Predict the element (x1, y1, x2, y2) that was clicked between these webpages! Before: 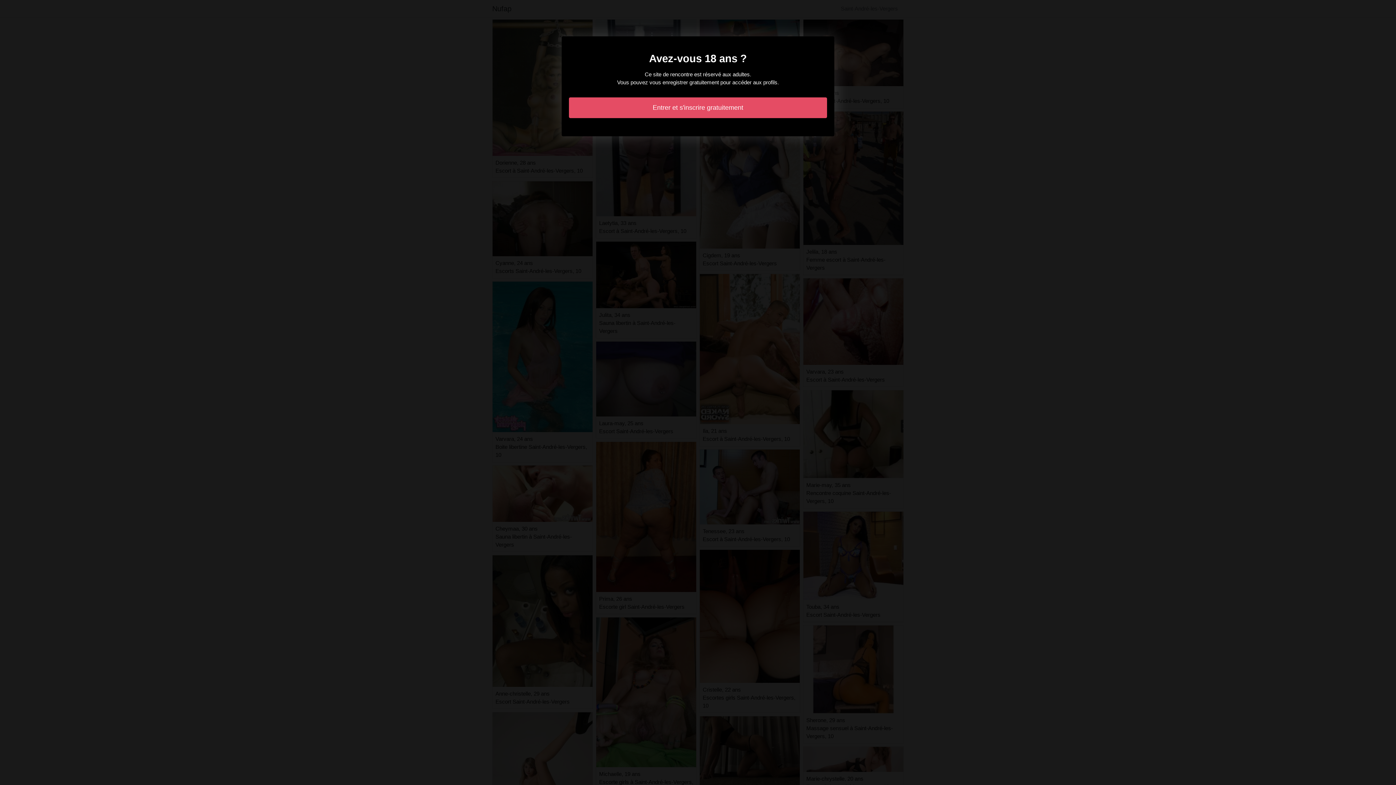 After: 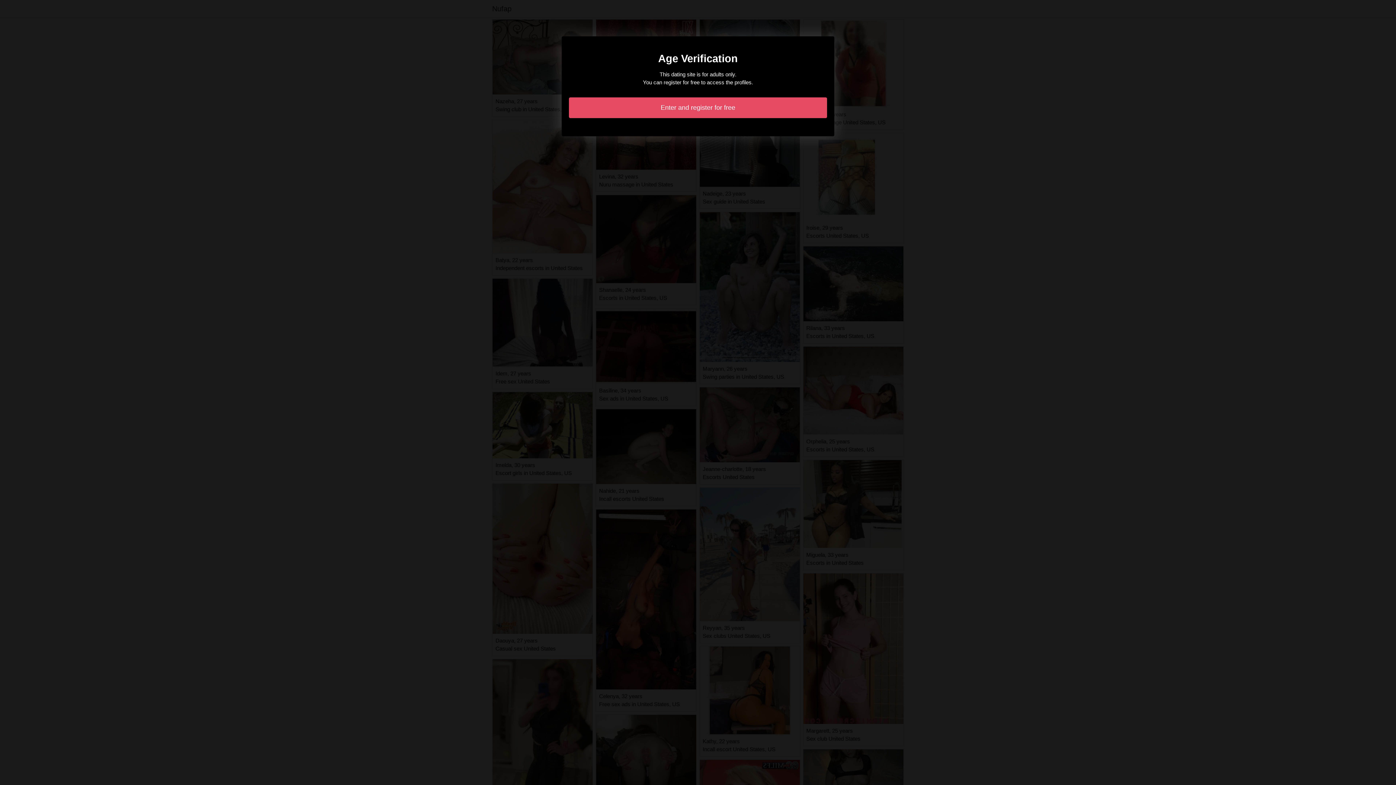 Action: label: Entrer et s'inscrire gratuitement bbox: (569, 97, 827, 118)